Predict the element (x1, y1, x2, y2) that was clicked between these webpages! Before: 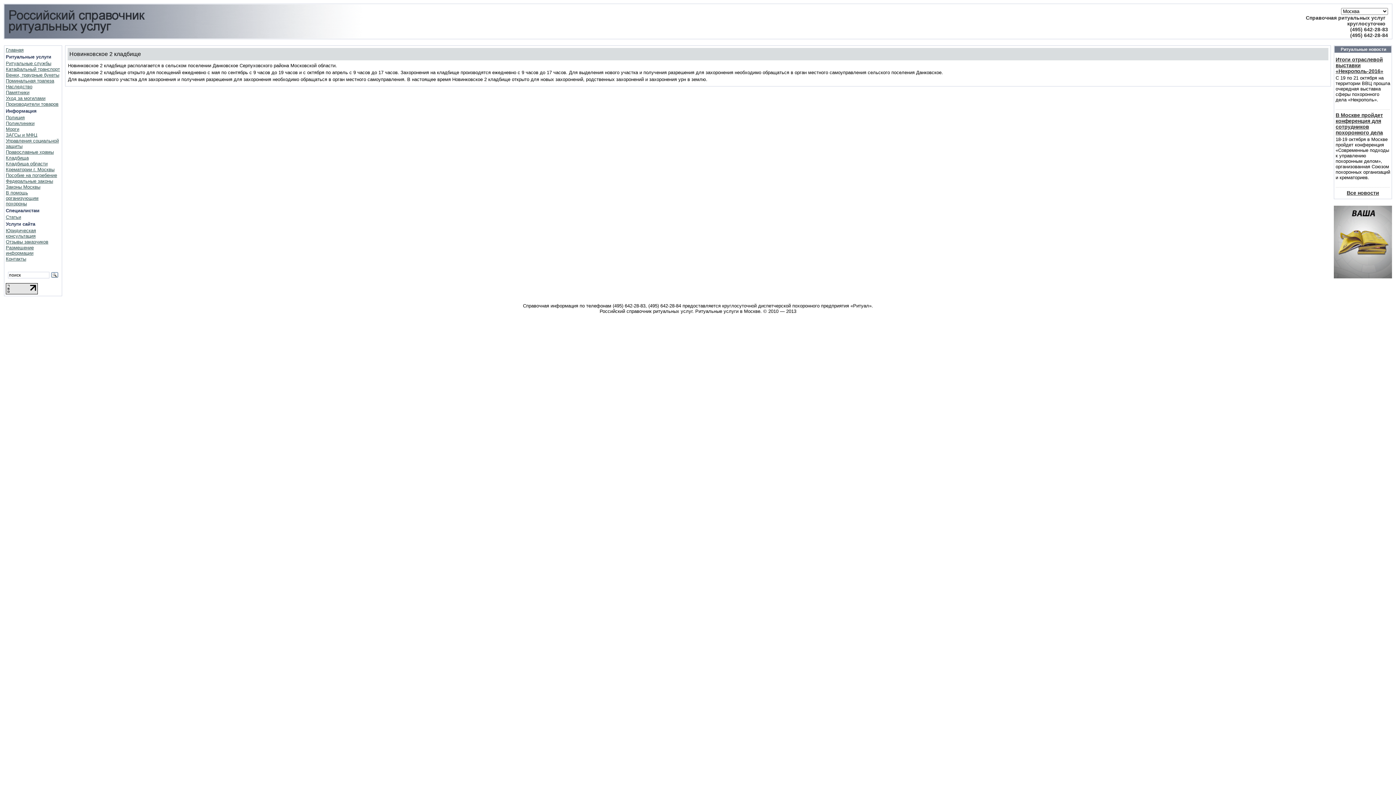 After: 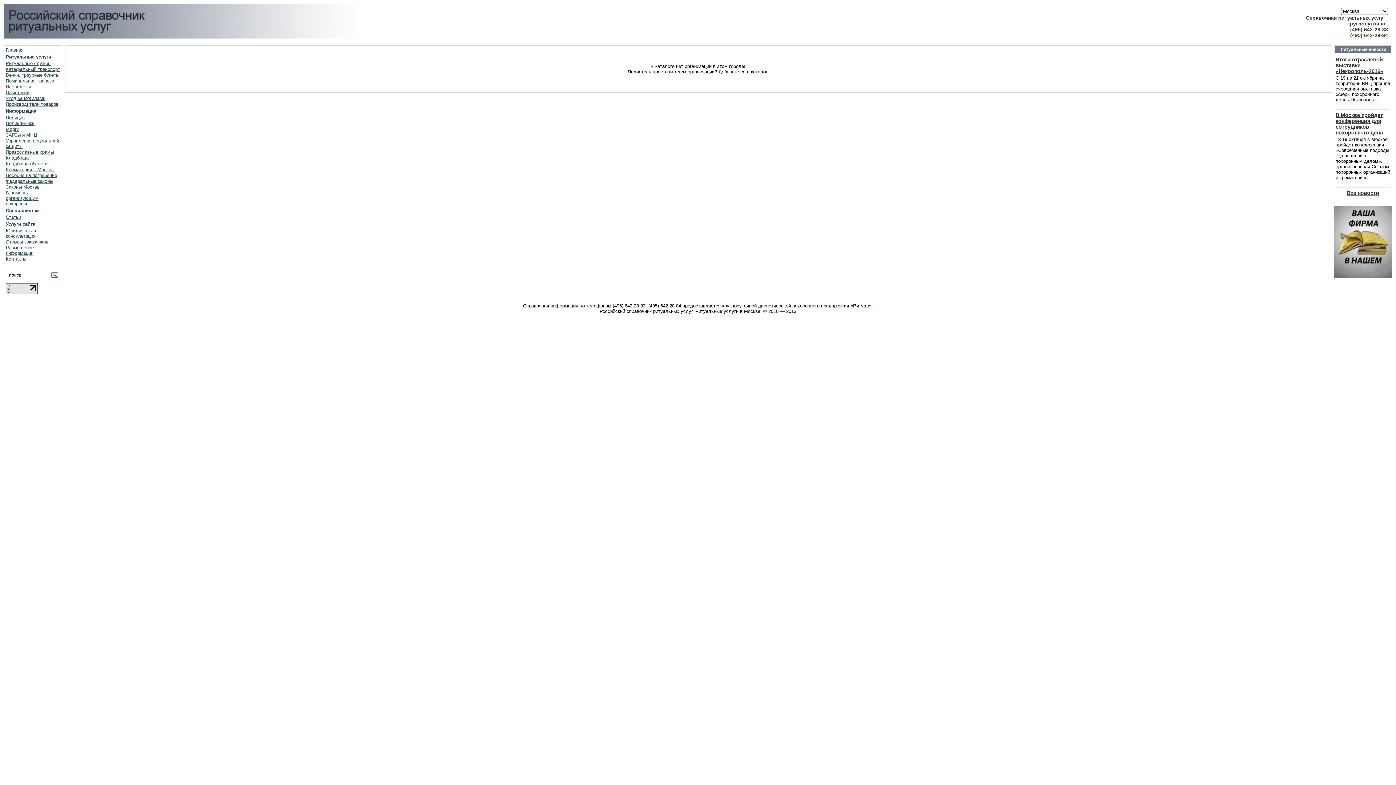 Action: label: Венки, траурные букеты bbox: (5, 72, 59, 77)